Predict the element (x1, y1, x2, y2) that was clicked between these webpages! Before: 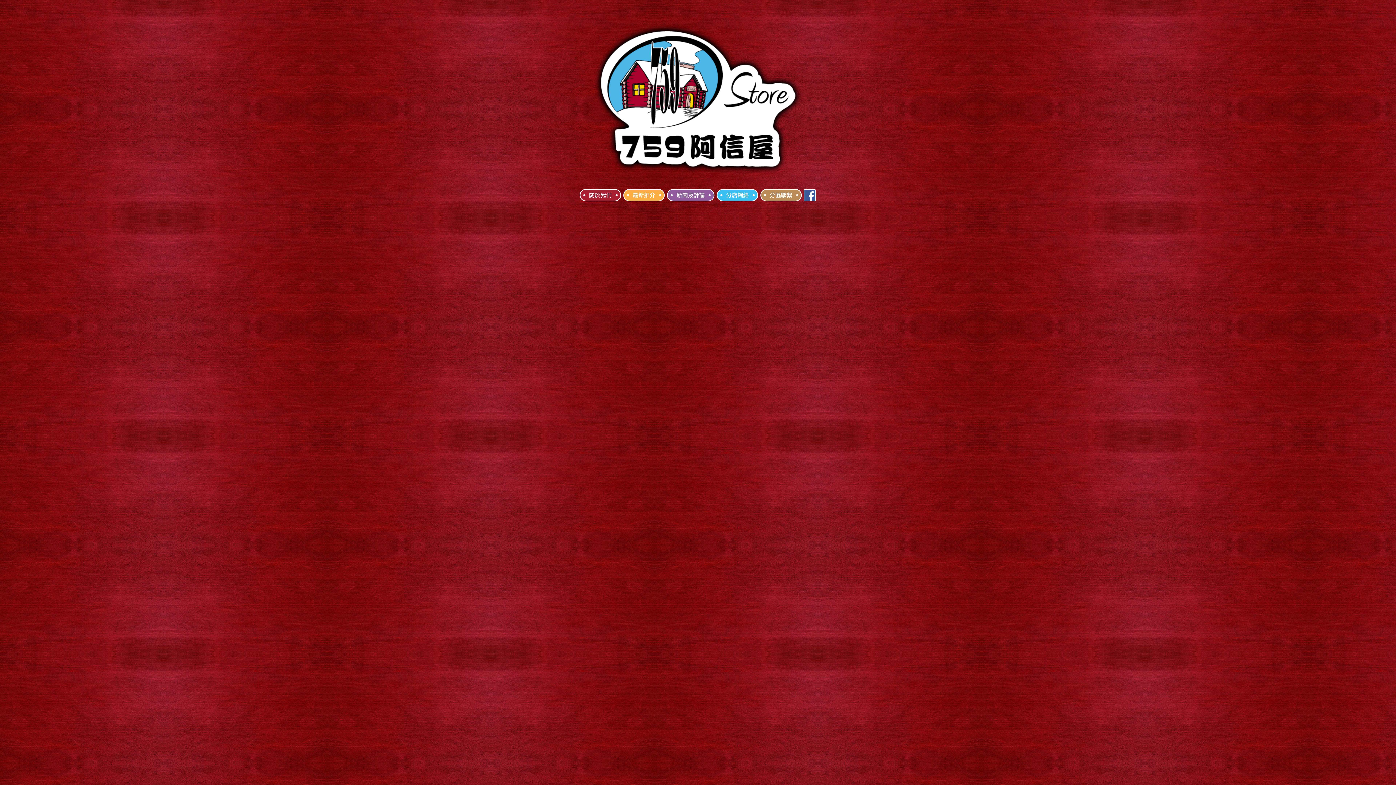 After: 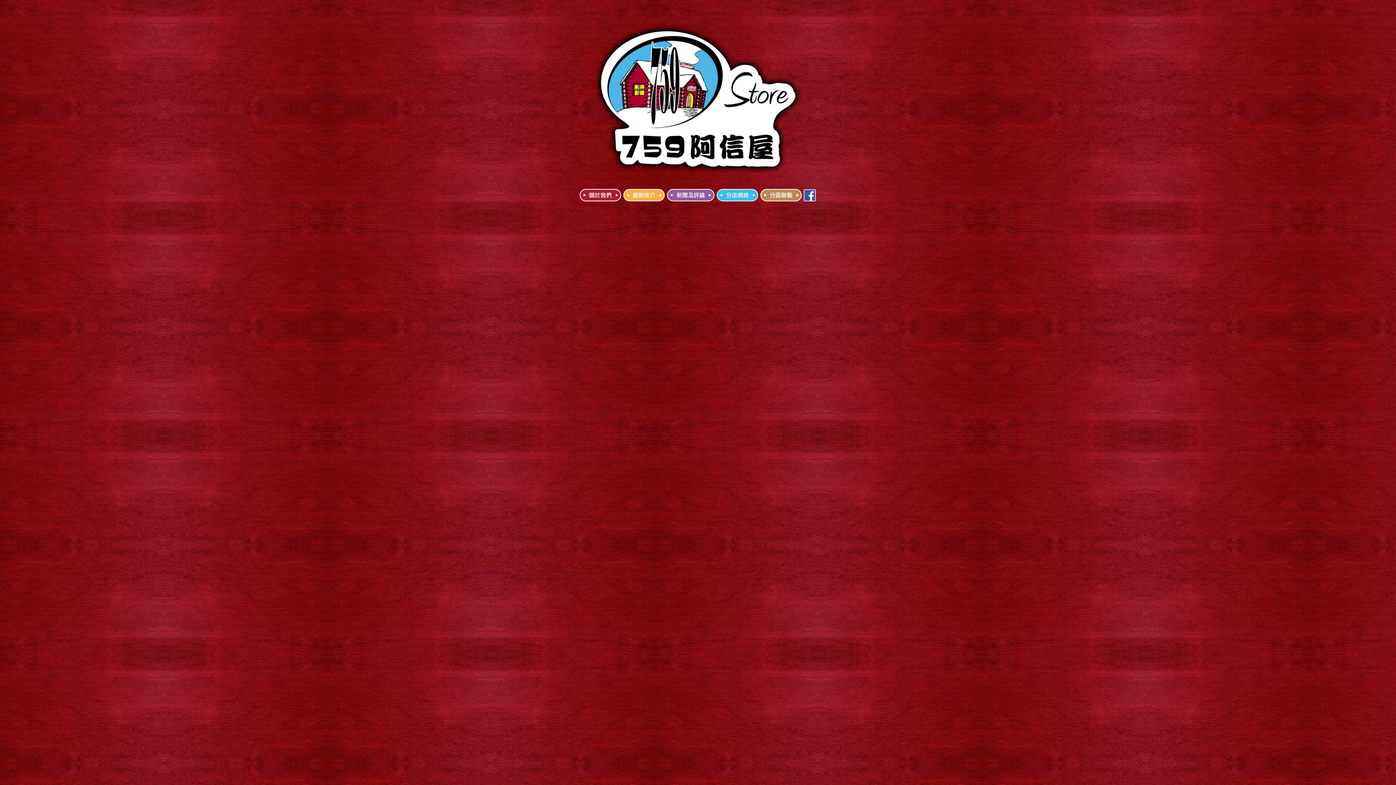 Action: bbox: (804, 189, 816, 201)